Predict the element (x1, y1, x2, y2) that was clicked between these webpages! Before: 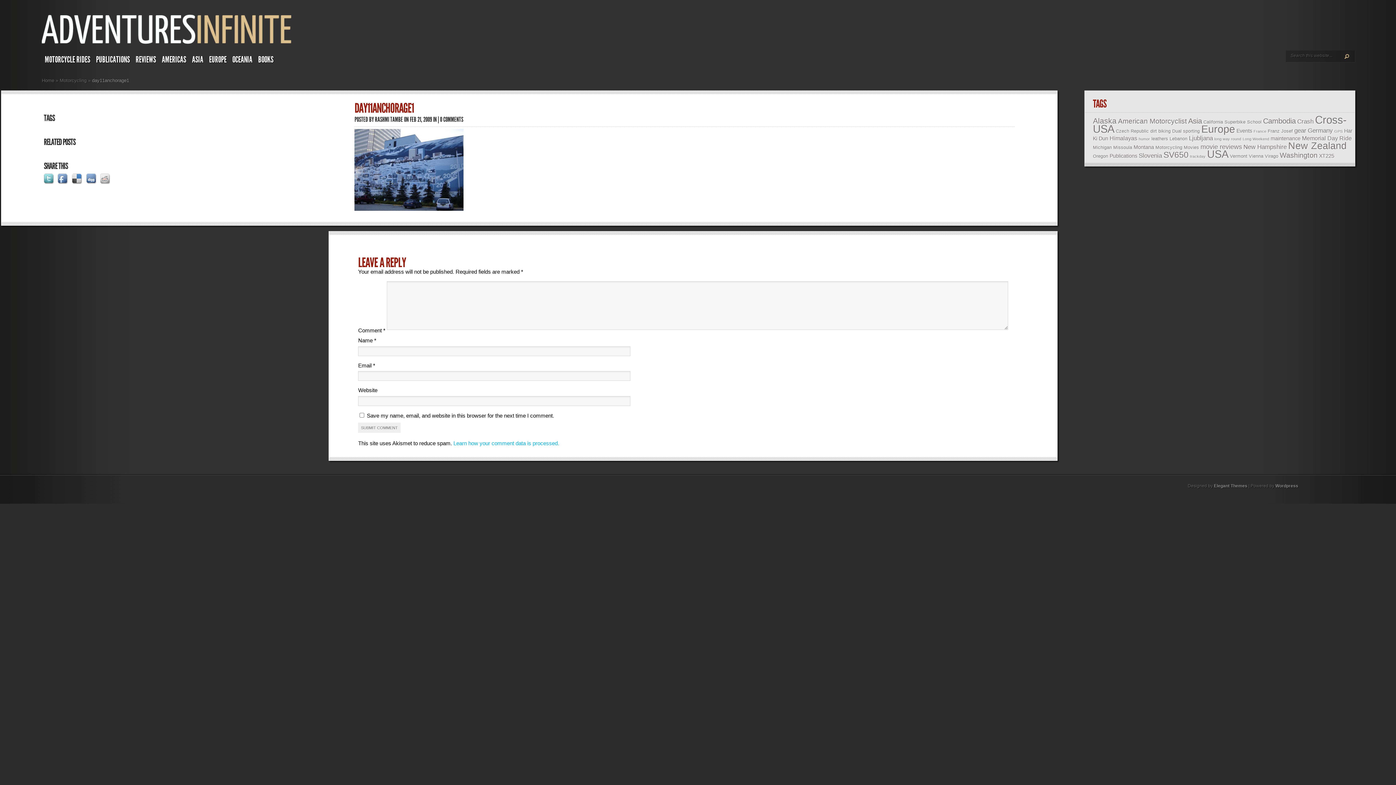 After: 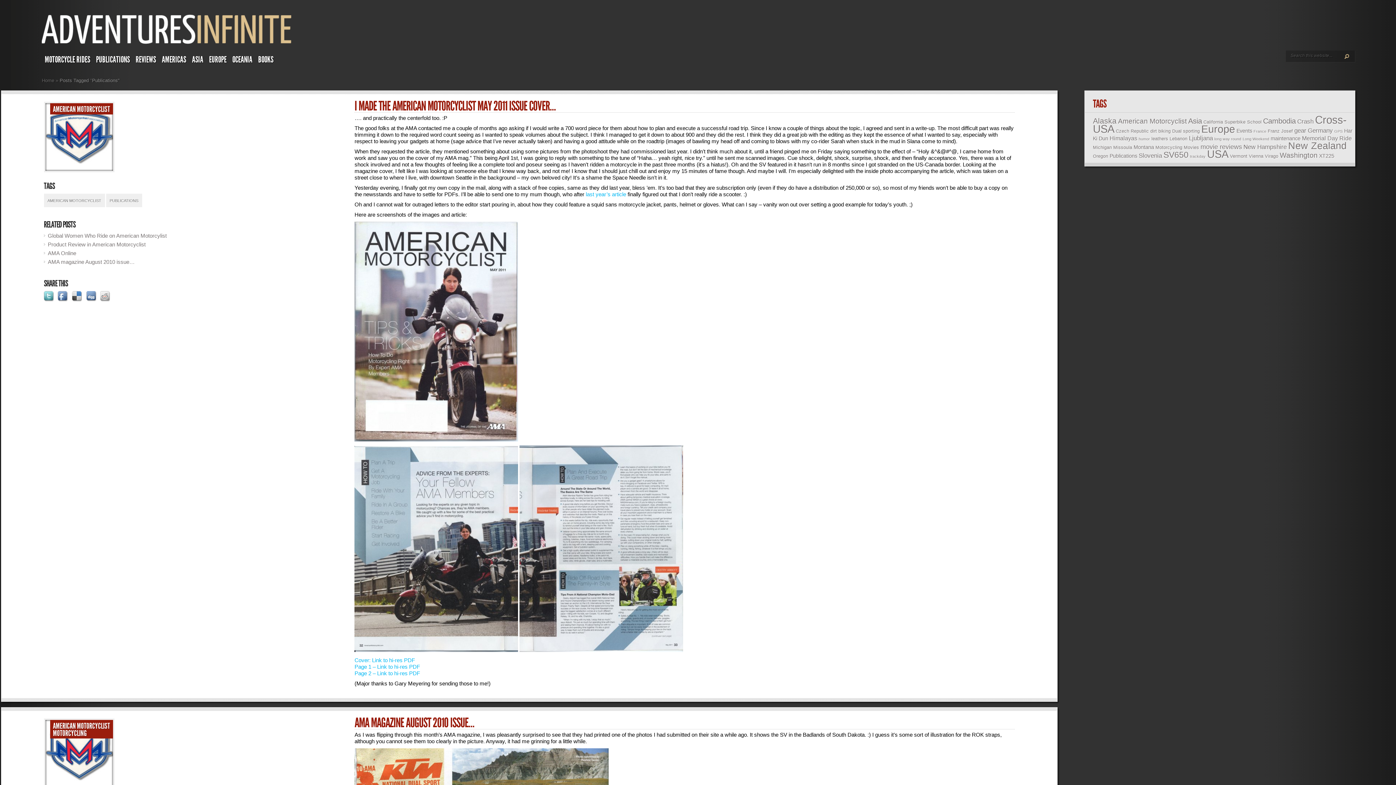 Action: bbox: (1109, 153, 1137, 158) label: Publications (4 items)